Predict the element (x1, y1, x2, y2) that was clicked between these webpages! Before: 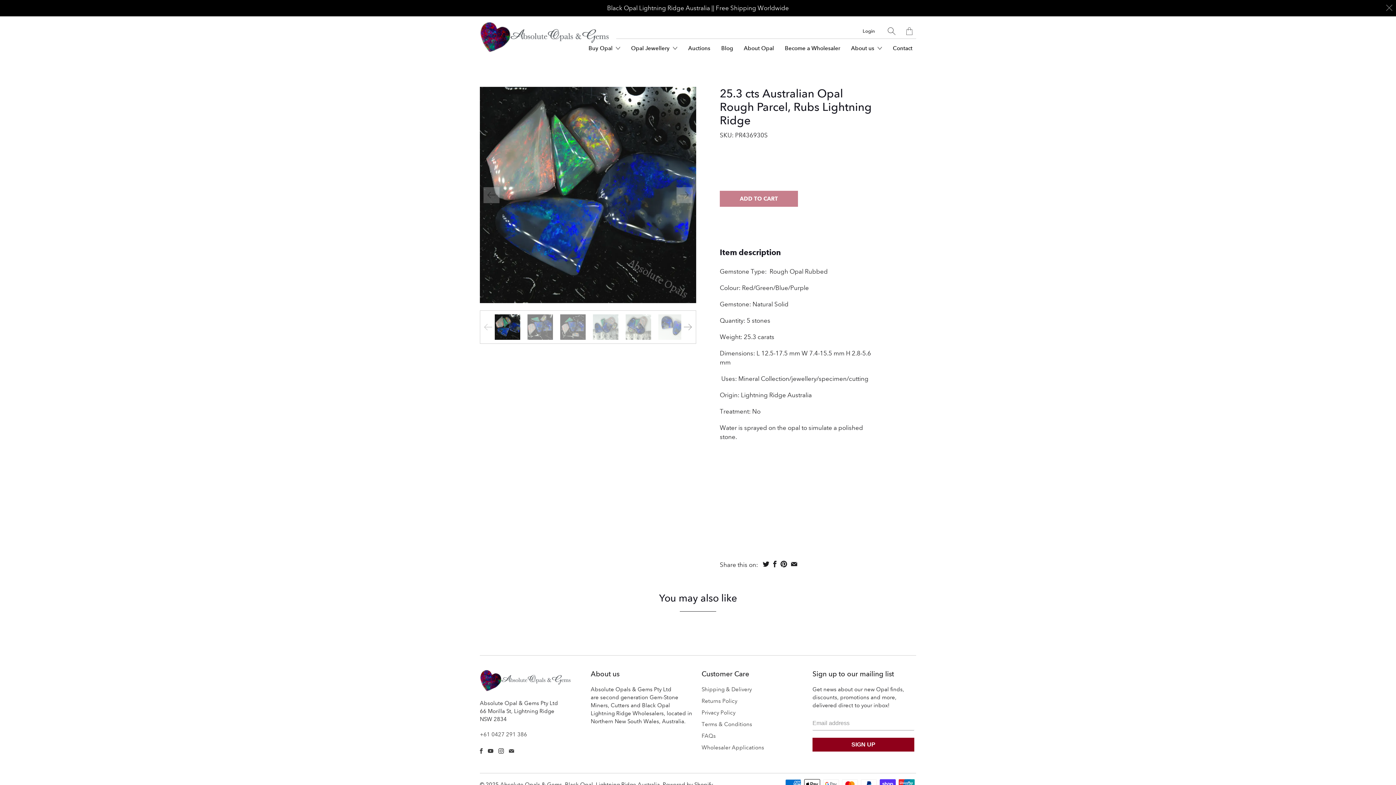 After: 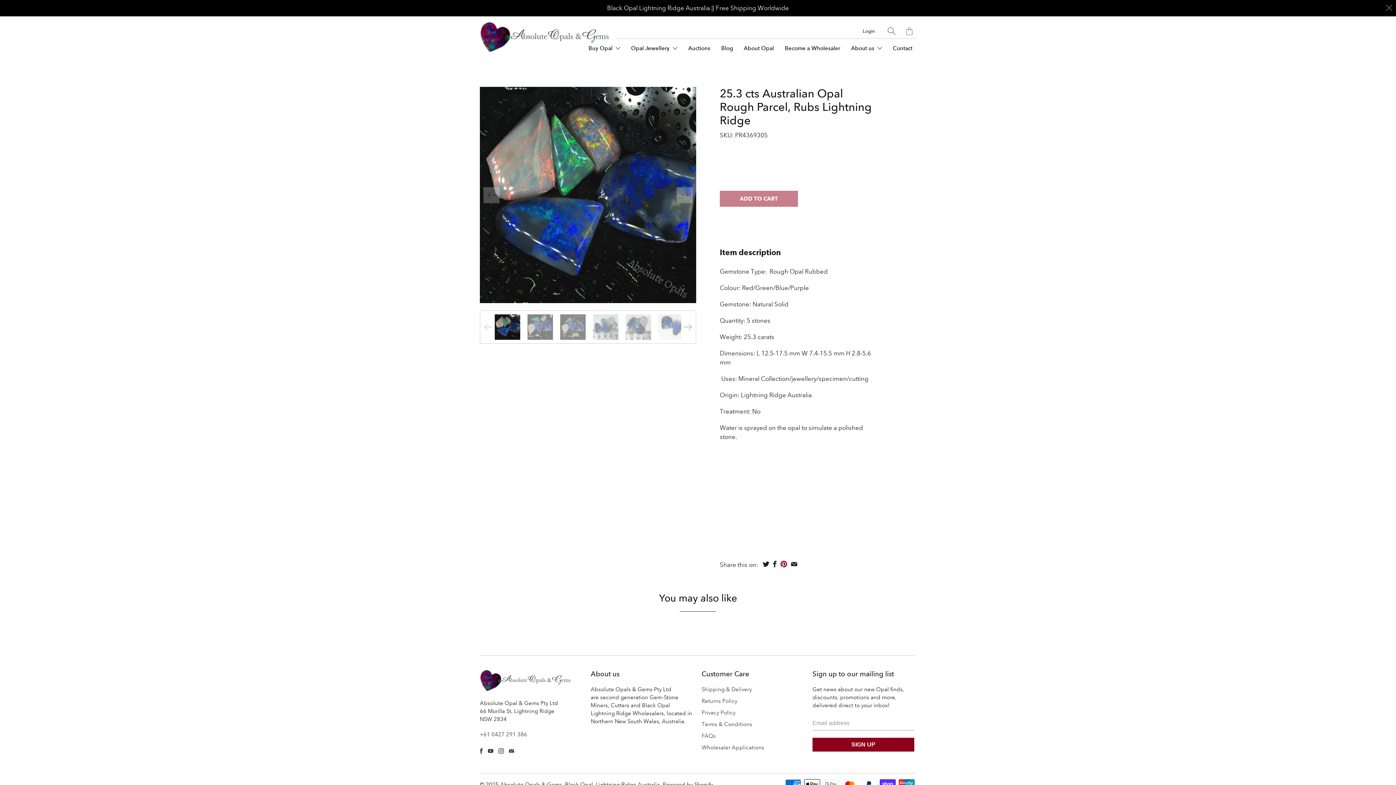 Action: bbox: (779, 561, 788, 567)